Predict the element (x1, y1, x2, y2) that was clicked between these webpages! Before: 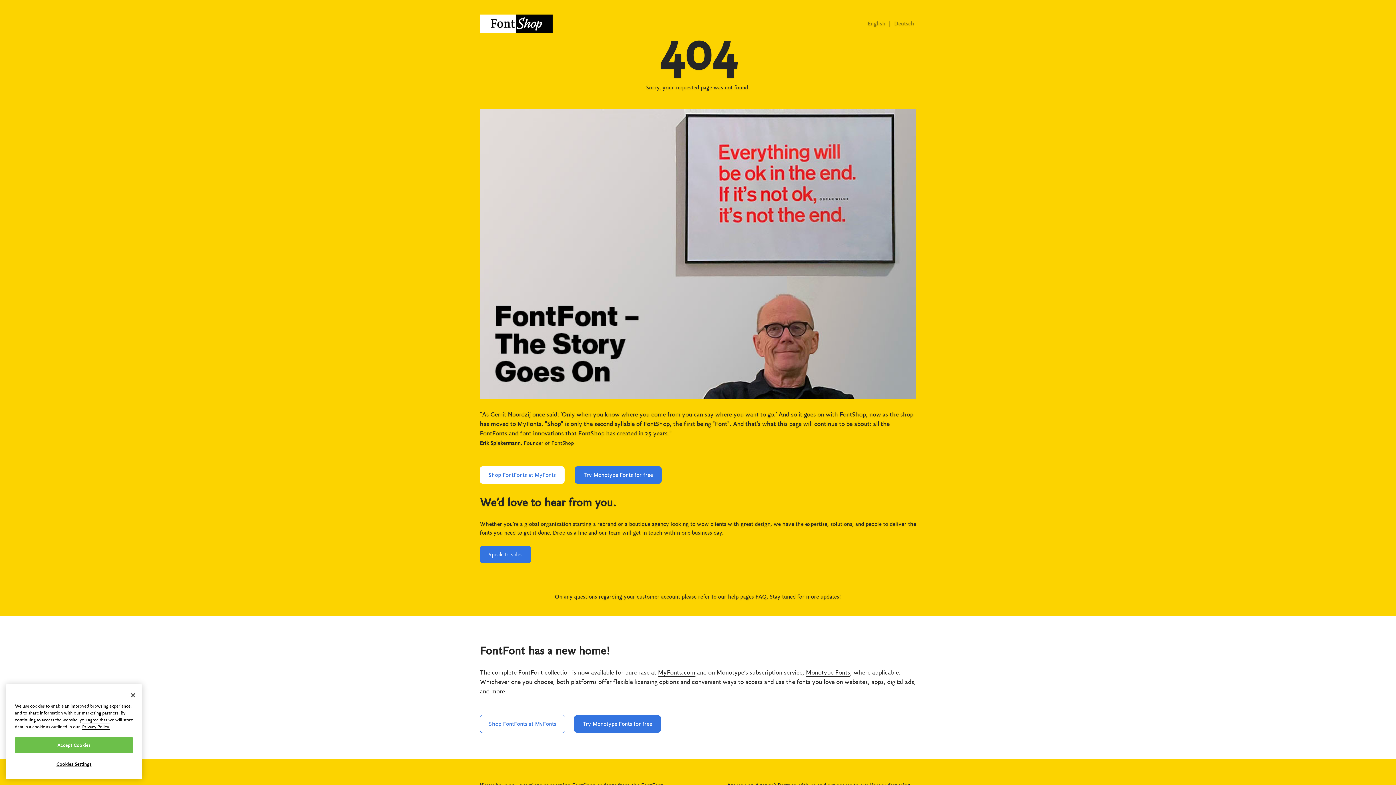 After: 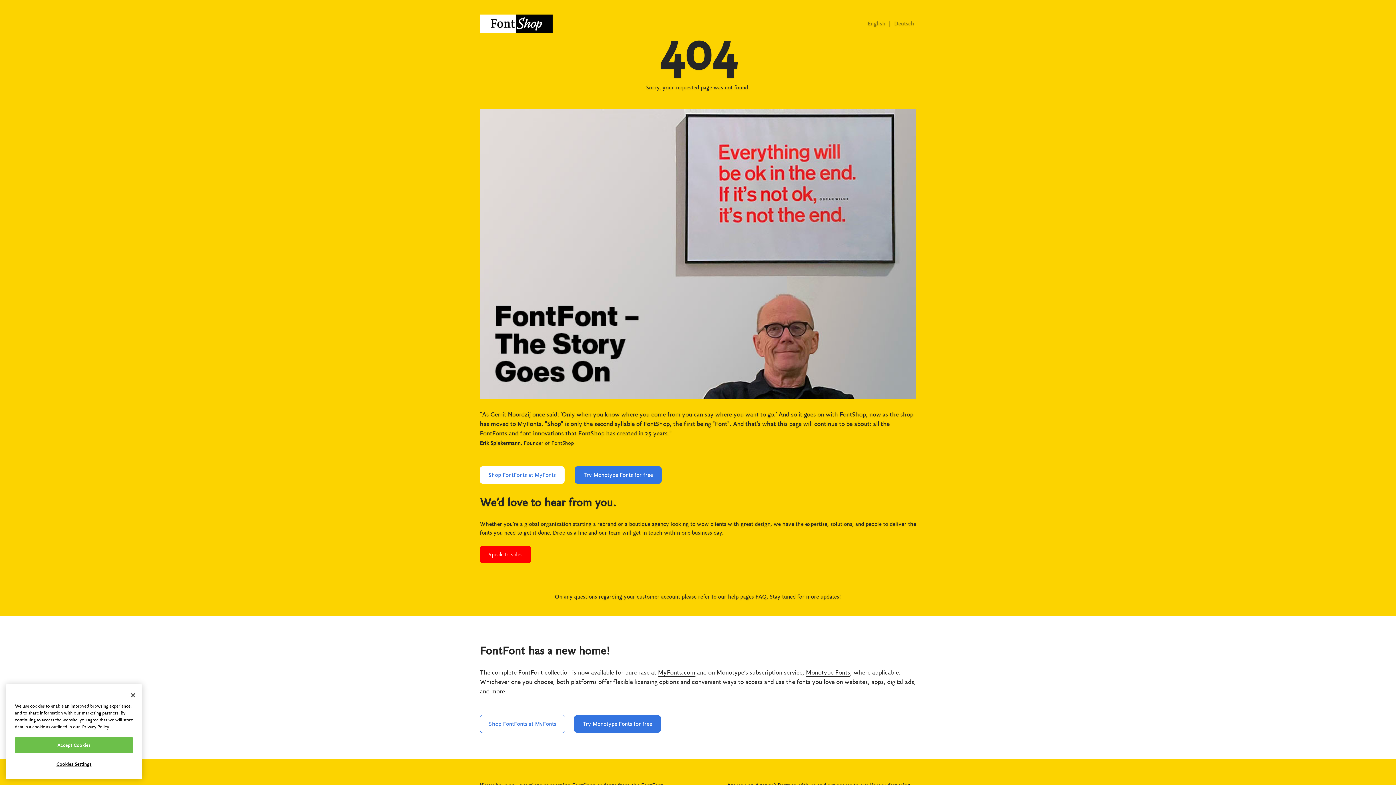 Action: bbox: (480, 546, 531, 563) label: Speak to sales